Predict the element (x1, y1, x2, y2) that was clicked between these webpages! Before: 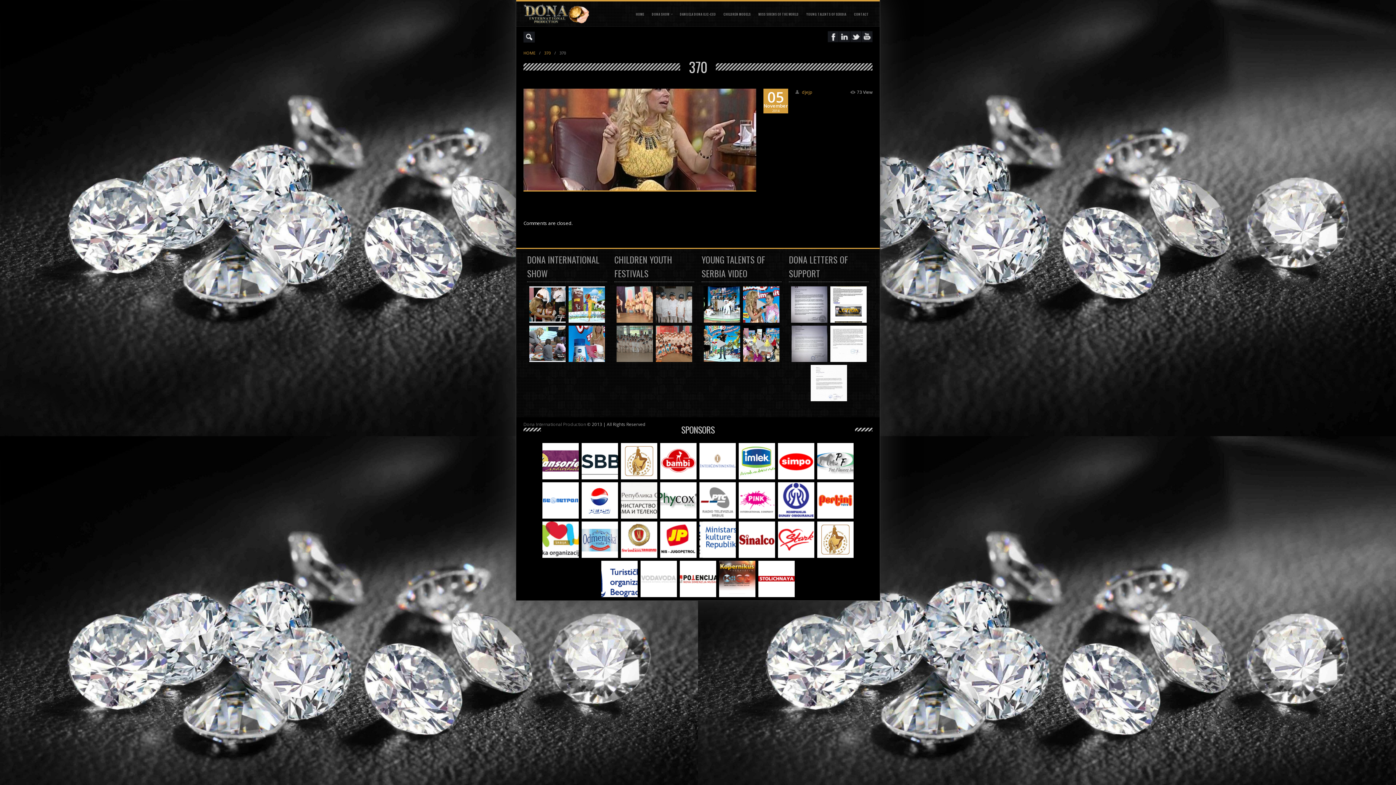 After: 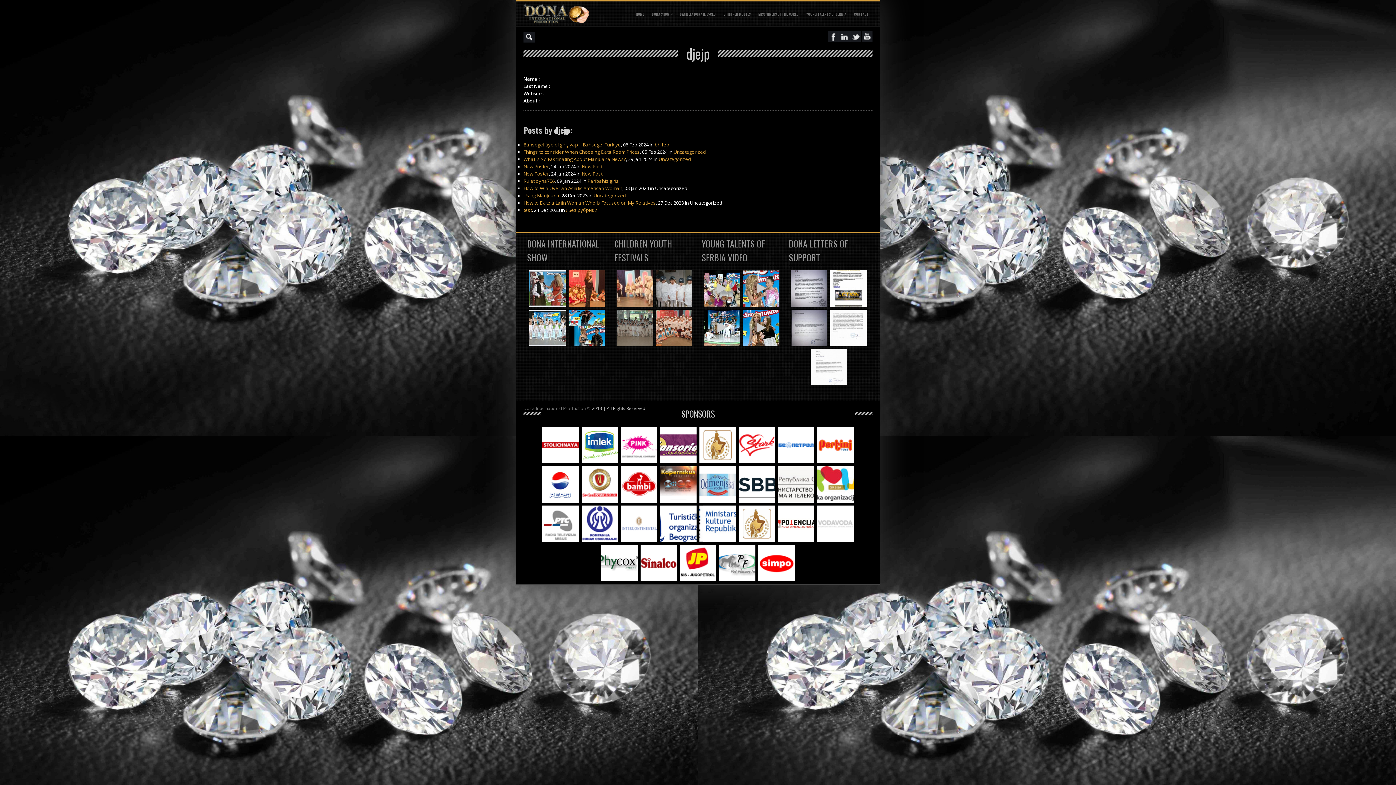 Action: bbox: (802, 89, 812, 95) label: djejp